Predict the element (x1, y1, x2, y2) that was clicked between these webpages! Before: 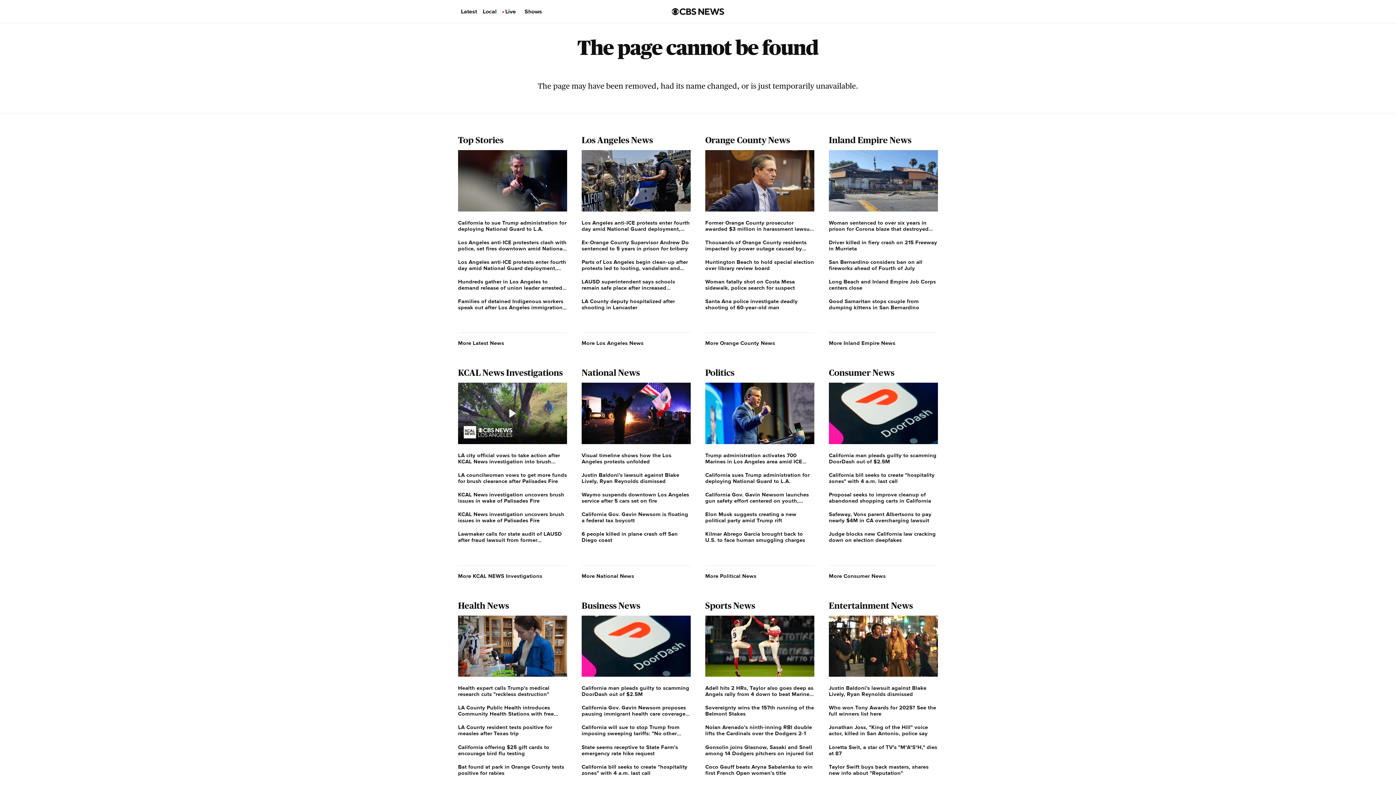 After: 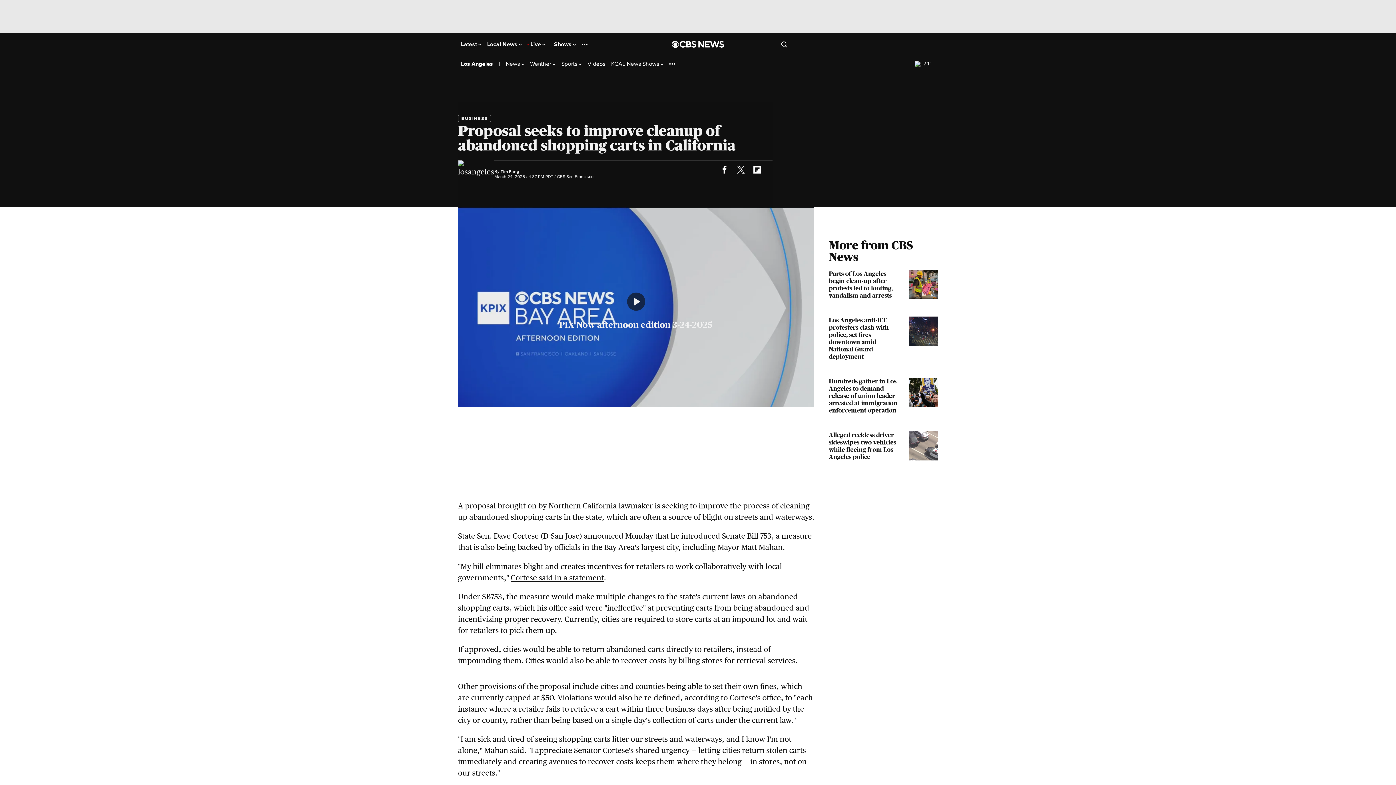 Action: bbox: (829, 492, 938, 504) label: Proposal seeks to improve cleanup of abandoned shopping carts in California